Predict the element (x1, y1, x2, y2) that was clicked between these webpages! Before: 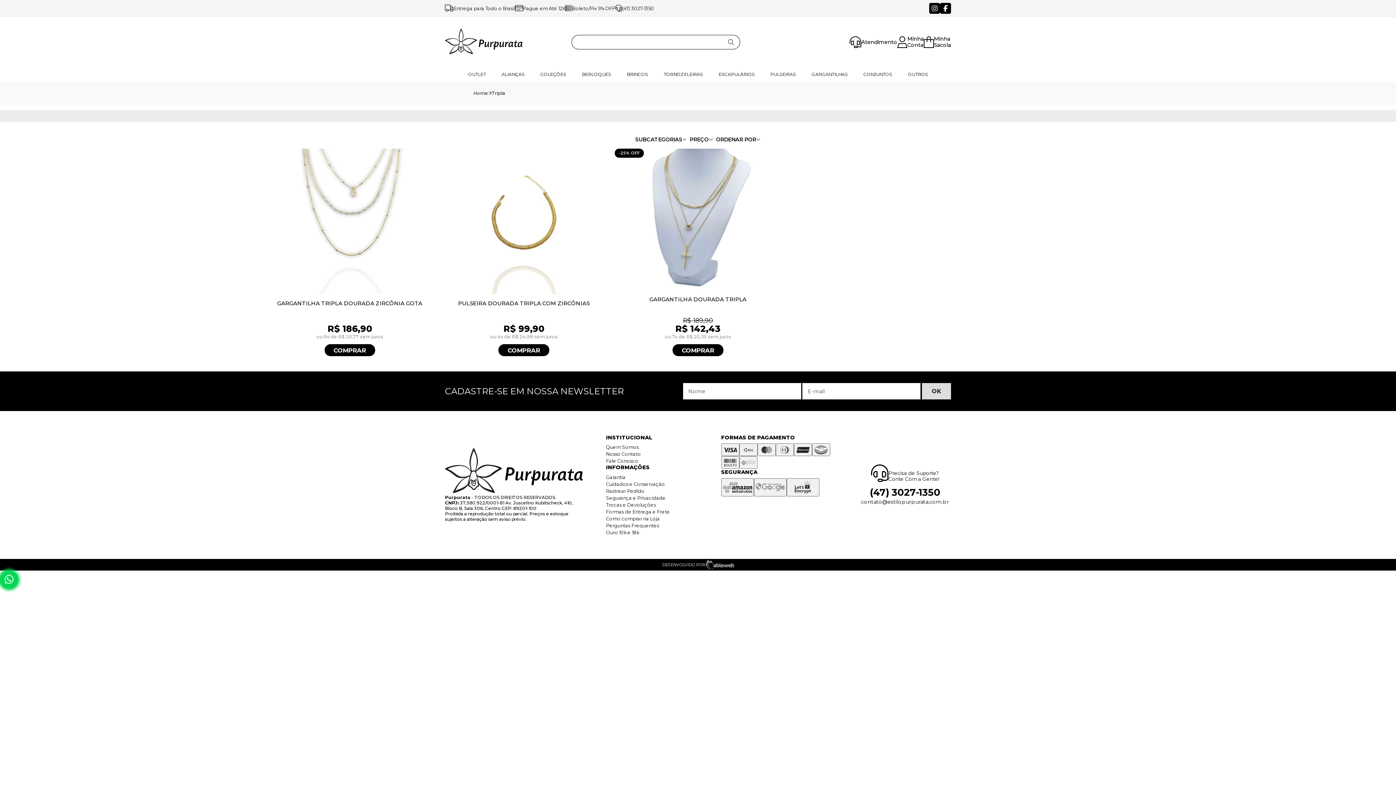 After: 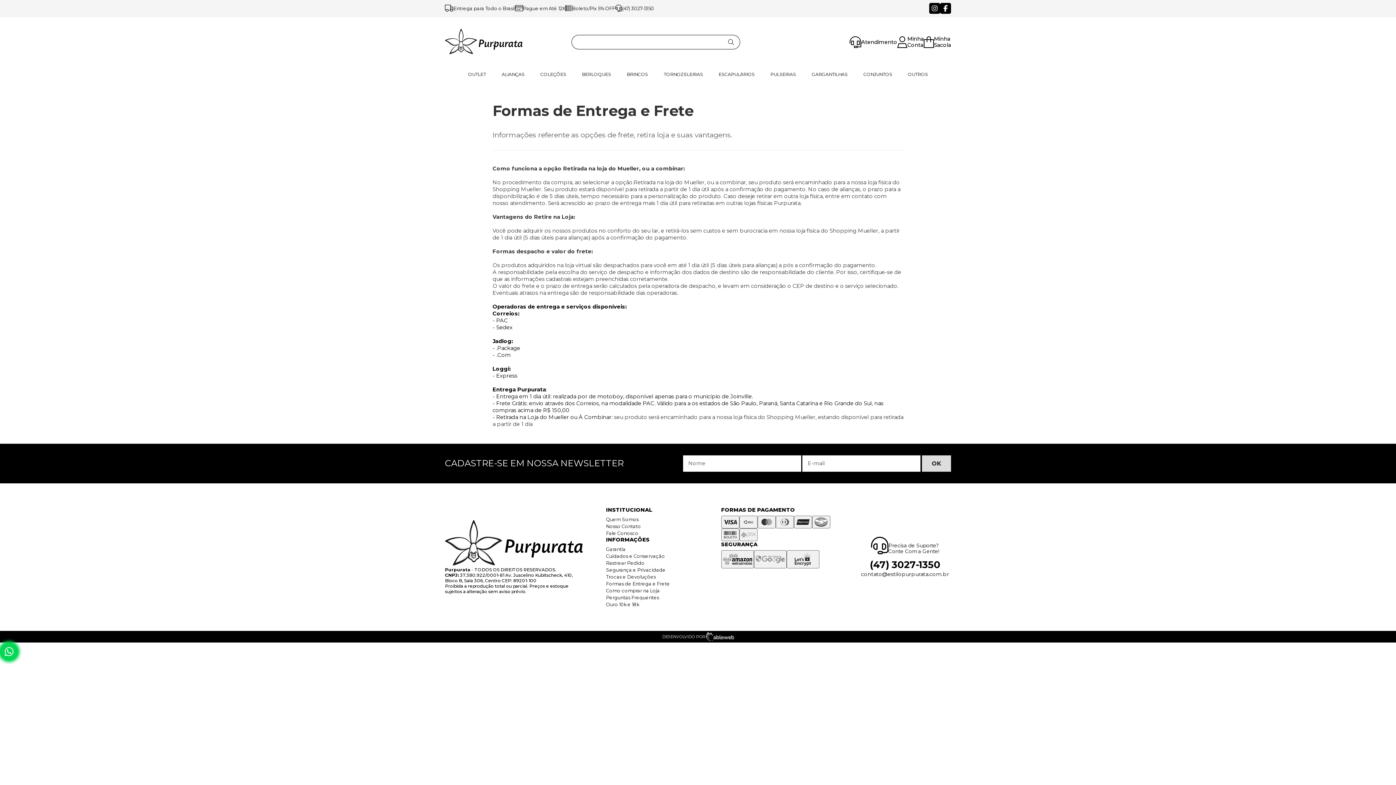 Action: label: Formas de Entrega e Frete bbox: (606, 509, 670, 514)